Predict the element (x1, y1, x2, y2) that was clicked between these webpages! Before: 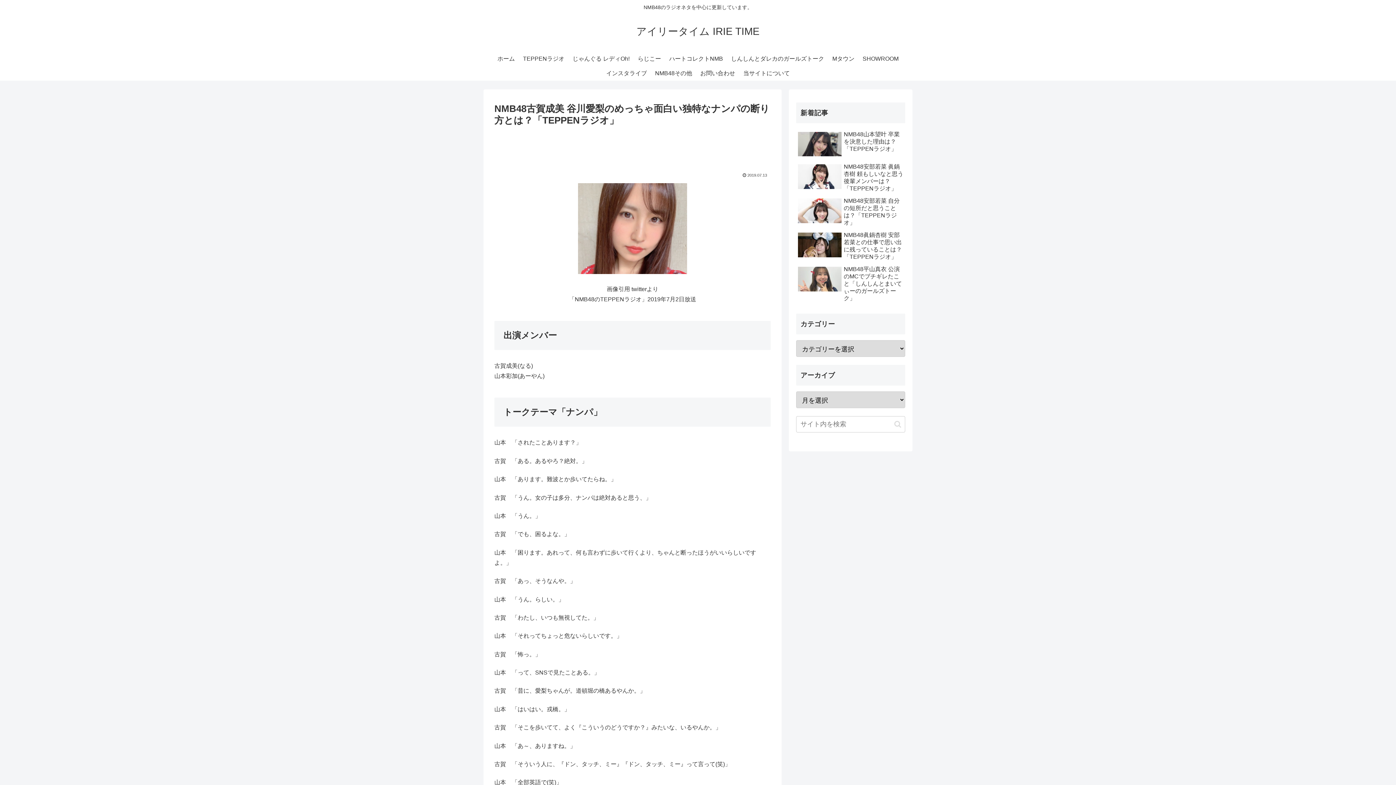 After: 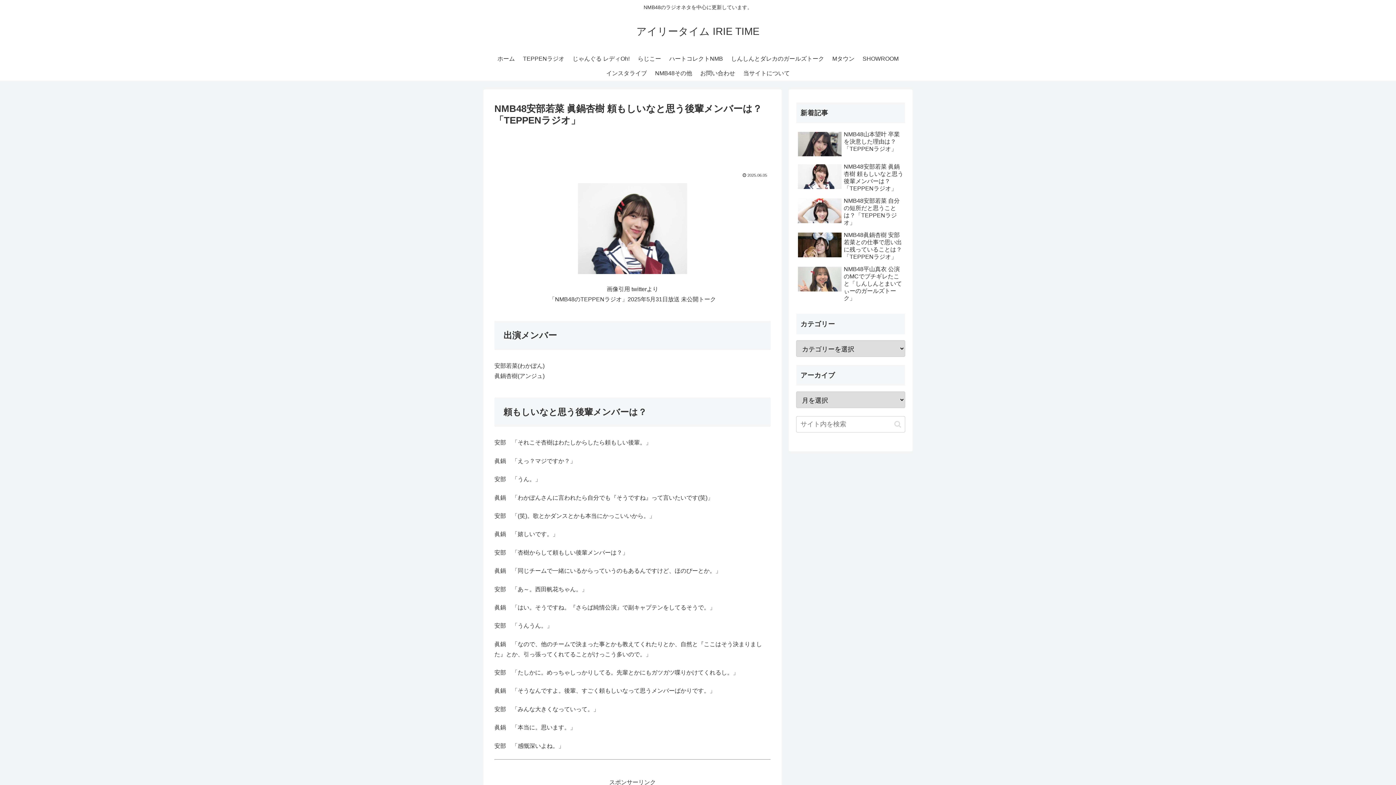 Action: bbox: (796, 161, 905, 194) label: NMB48安部若菜 眞鍋杏樹 頼もしいなと思う後輩メンバーは？「TEPPENラジオ」